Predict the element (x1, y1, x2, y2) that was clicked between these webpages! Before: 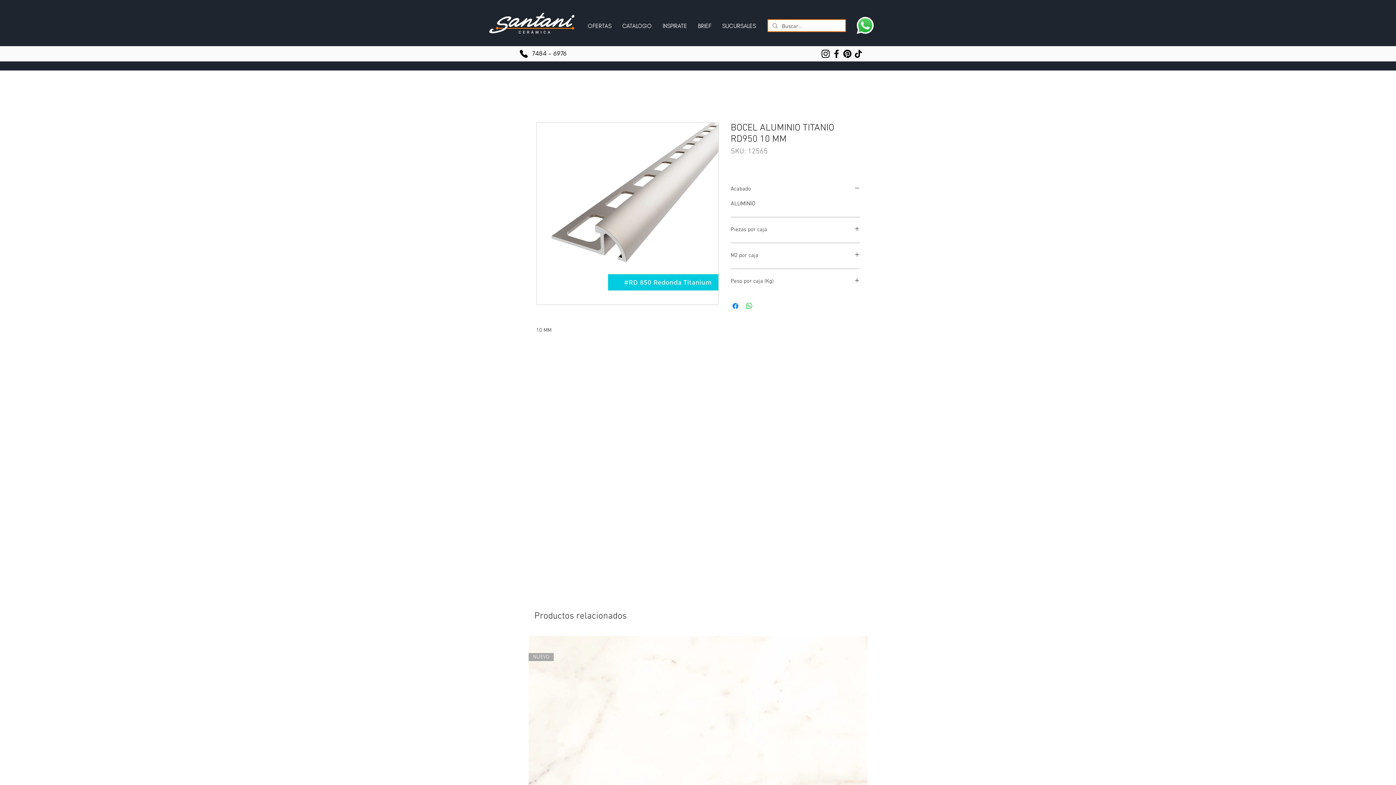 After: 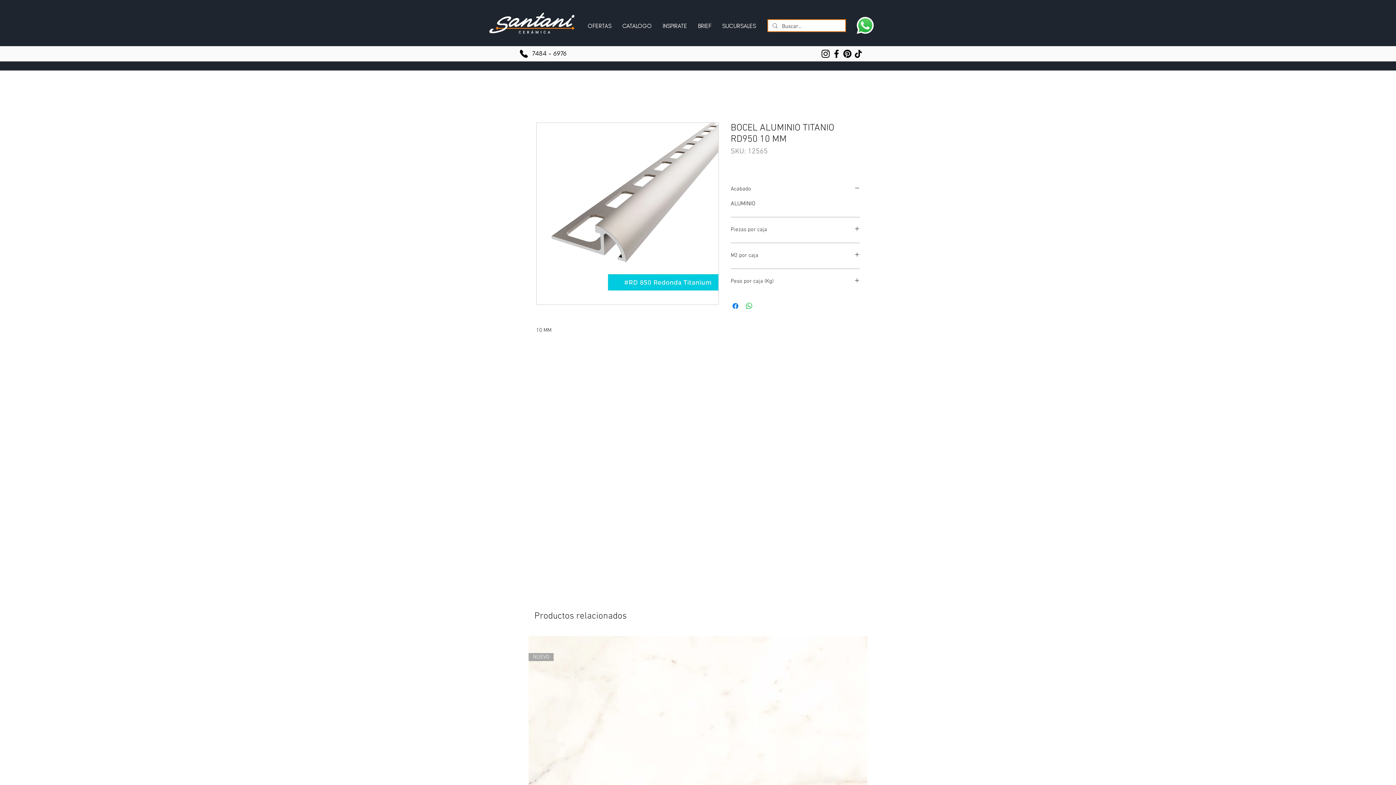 Action: bbox: (520, 49, 528, 57)